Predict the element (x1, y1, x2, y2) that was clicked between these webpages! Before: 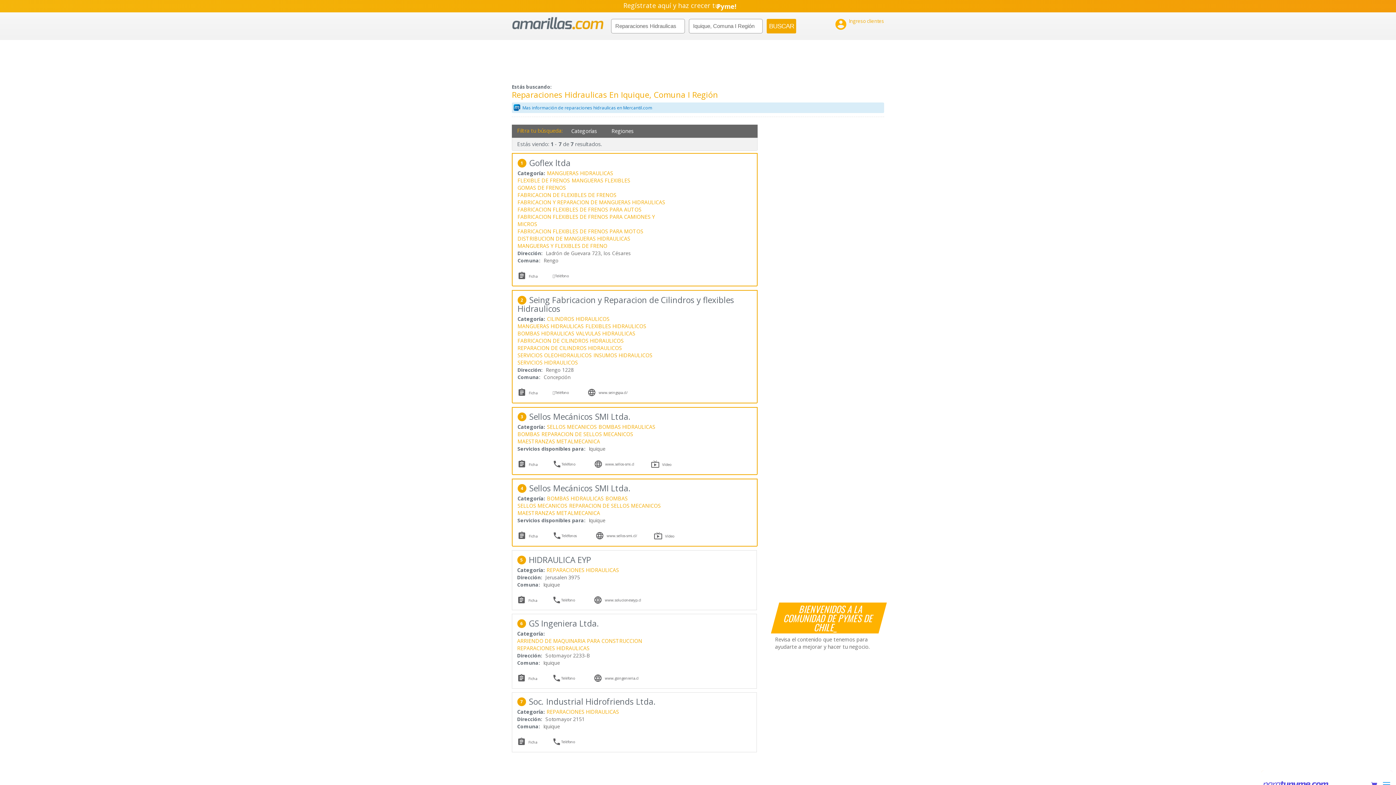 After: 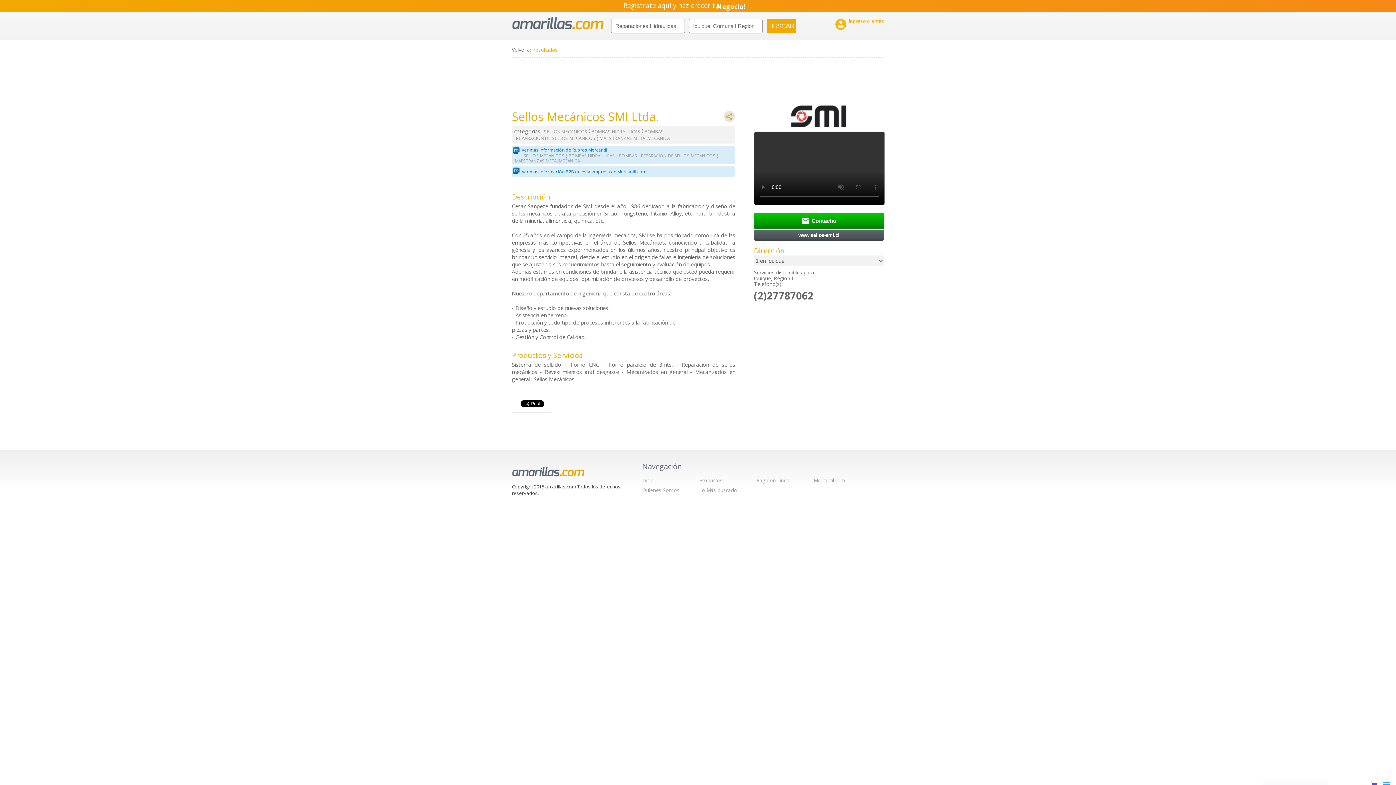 Action: label: Vídeo bbox: (662, 460, 671, 469)